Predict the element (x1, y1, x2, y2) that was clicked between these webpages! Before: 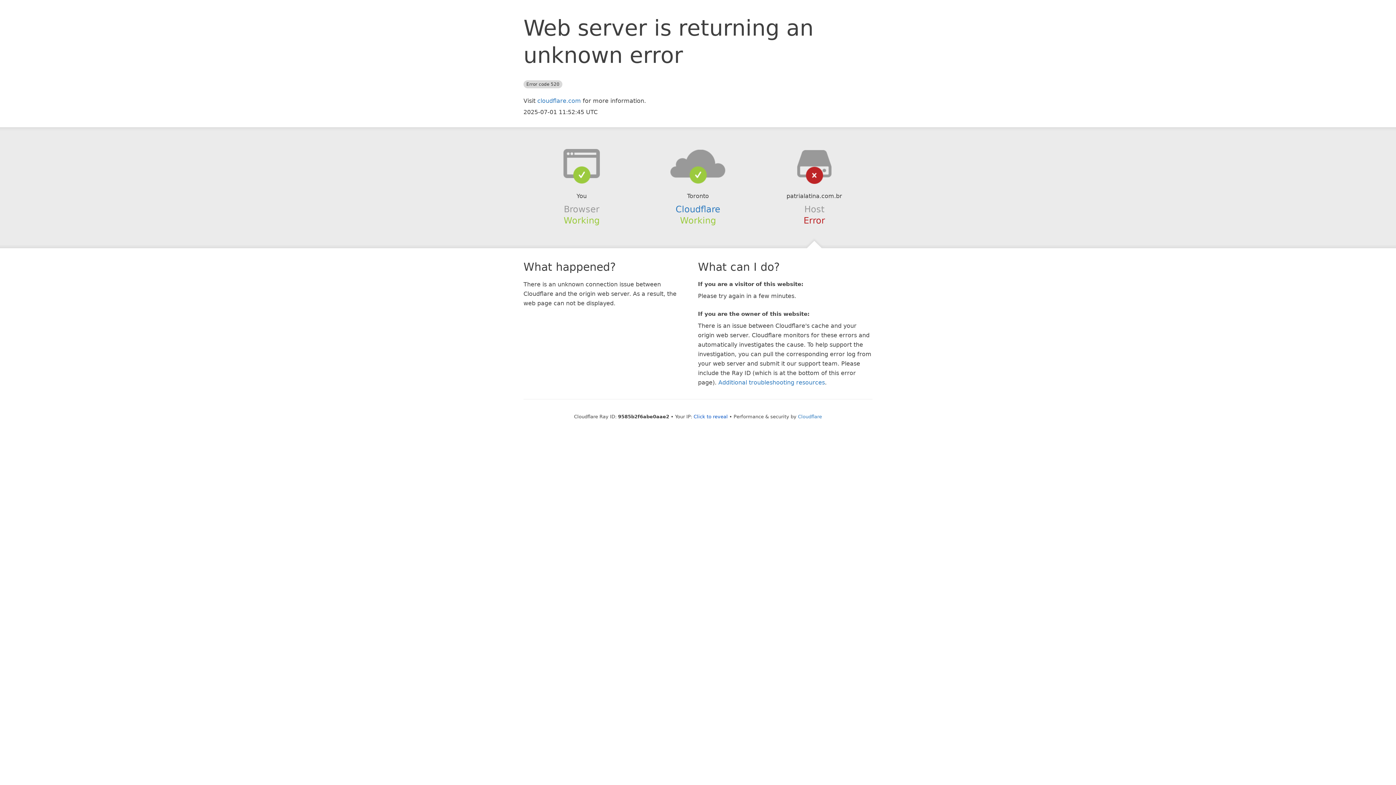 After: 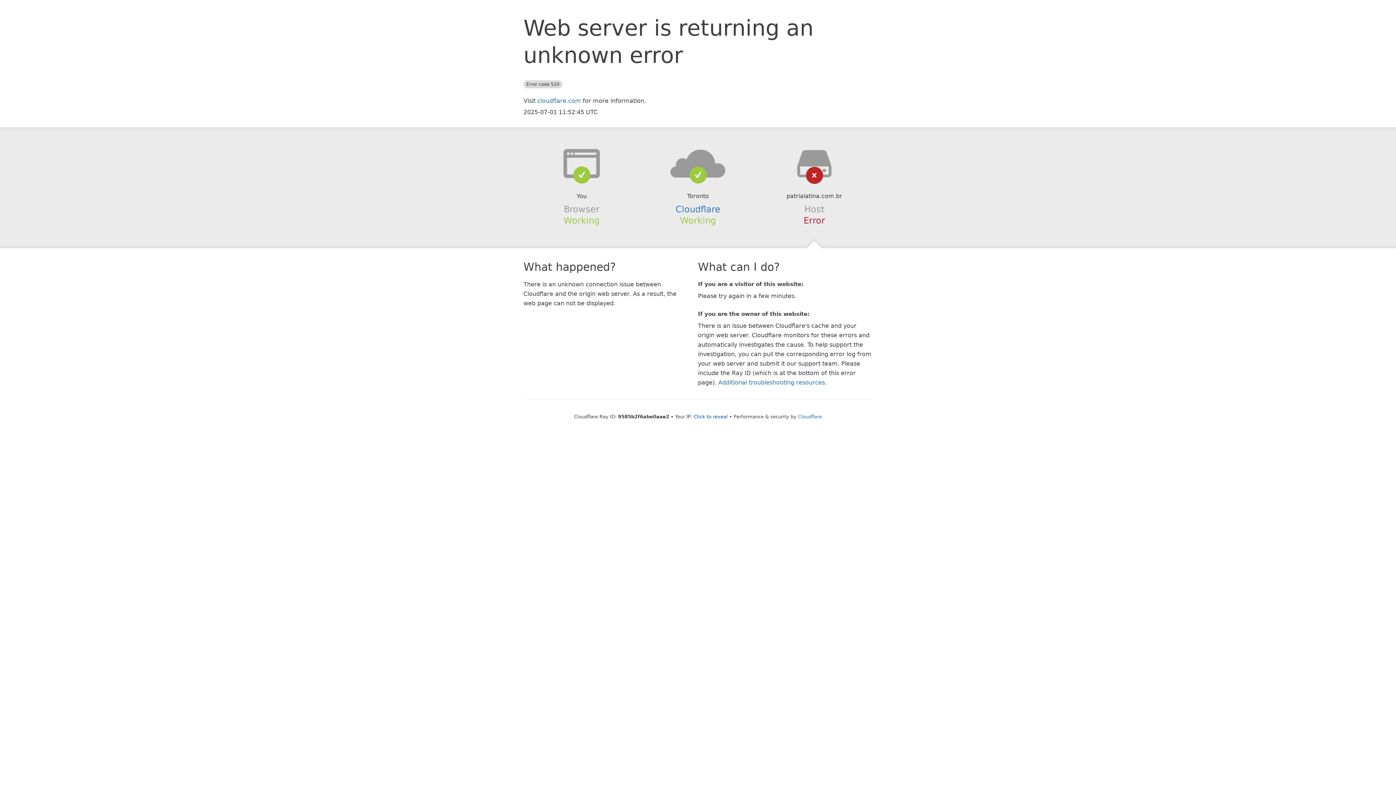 Action: bbox: (639, 148, 756, 178)